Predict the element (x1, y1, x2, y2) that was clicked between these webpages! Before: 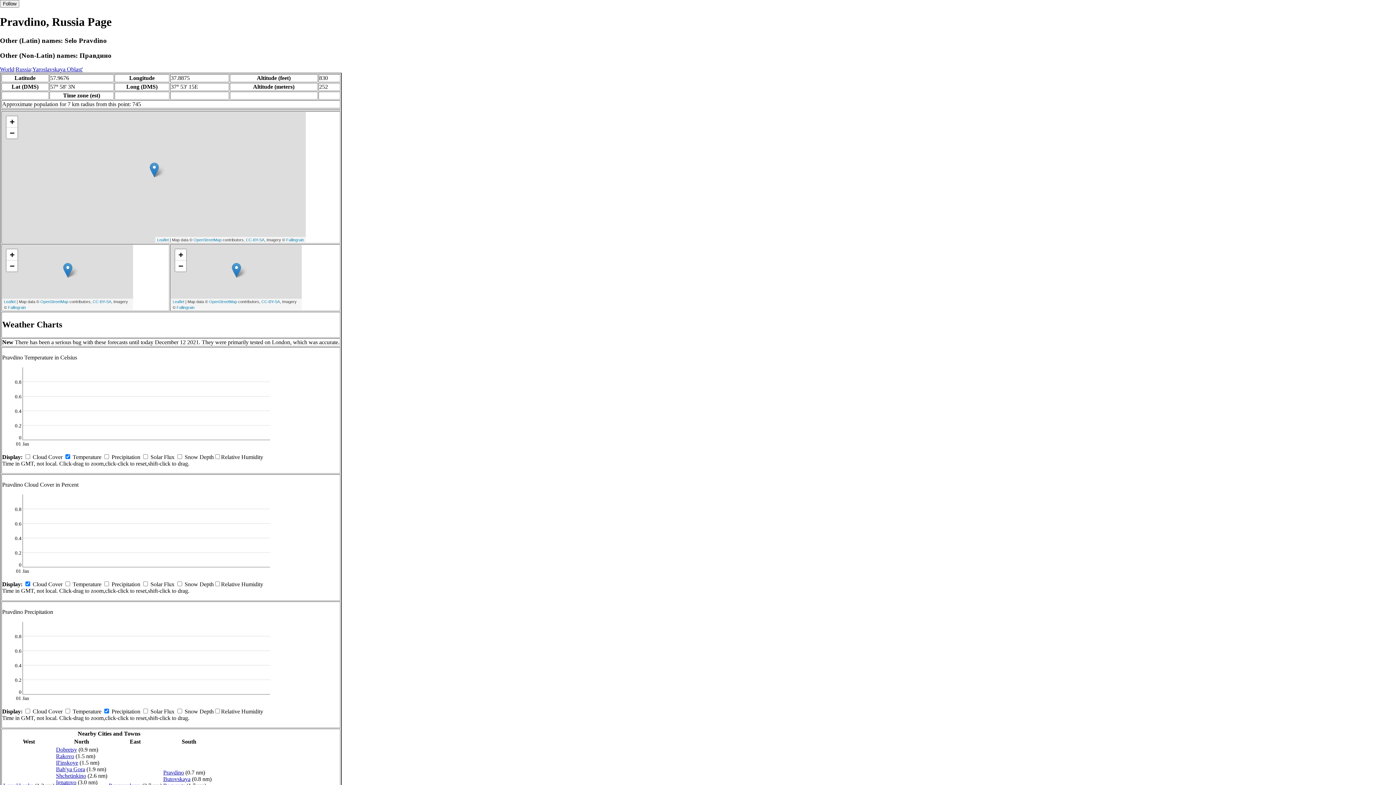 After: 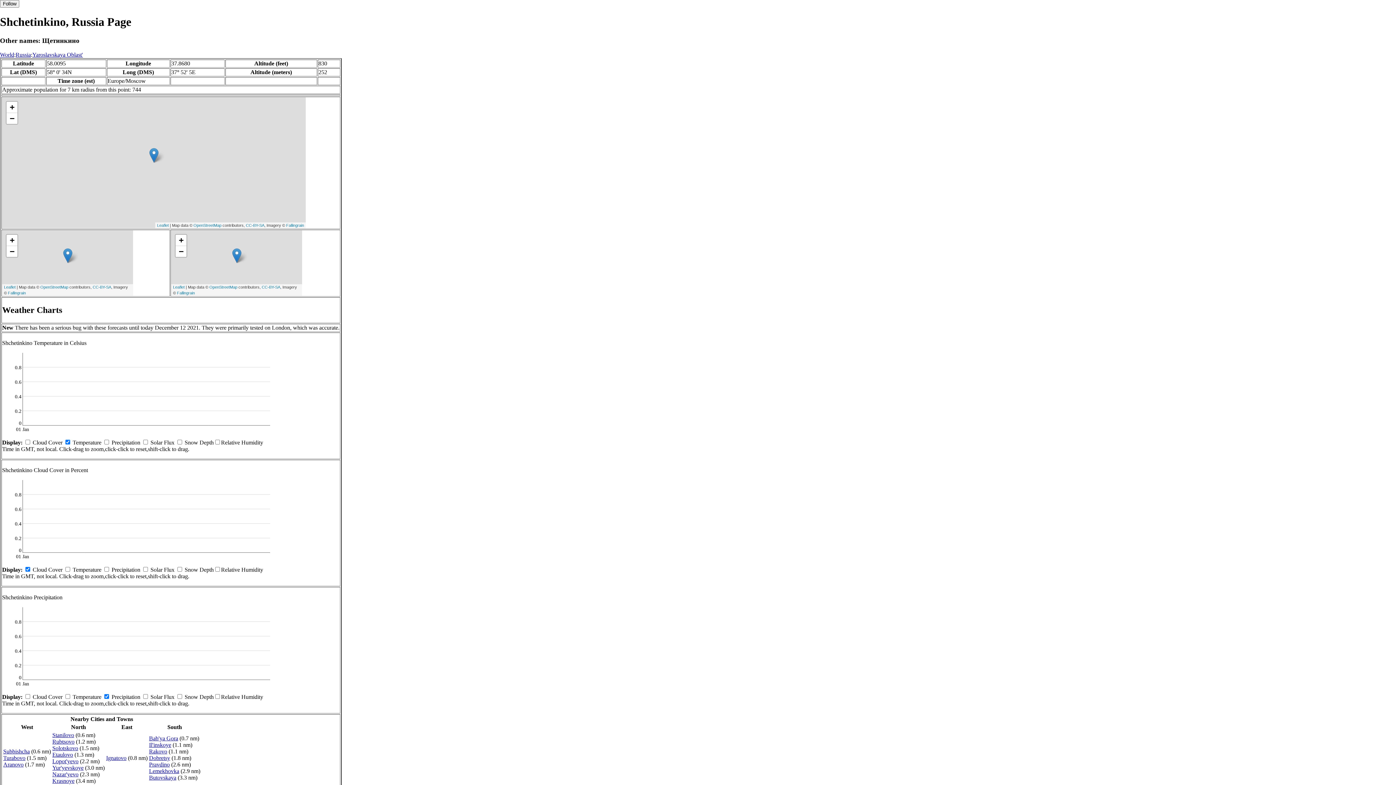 Action: bbox: (56, 773, 86, 779) label: Shchetinkino